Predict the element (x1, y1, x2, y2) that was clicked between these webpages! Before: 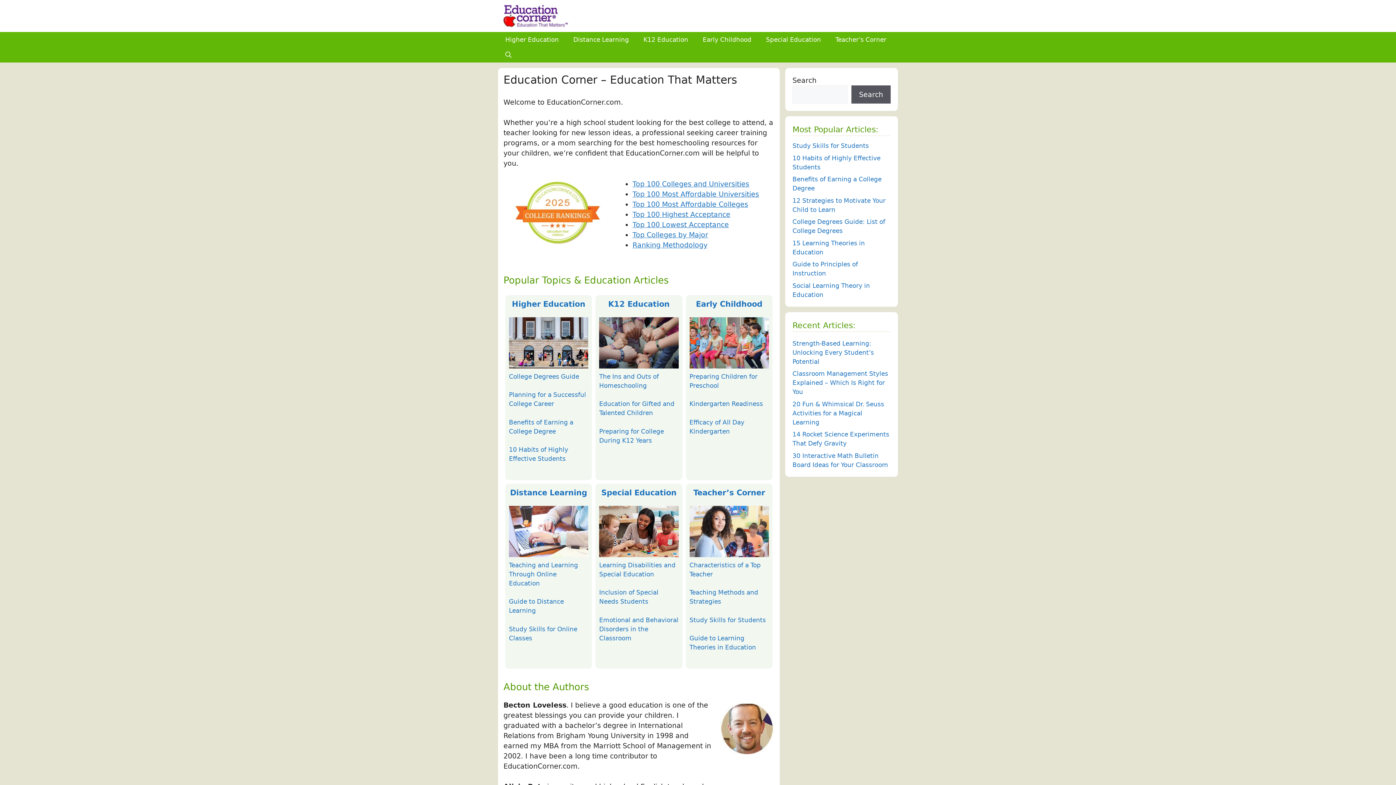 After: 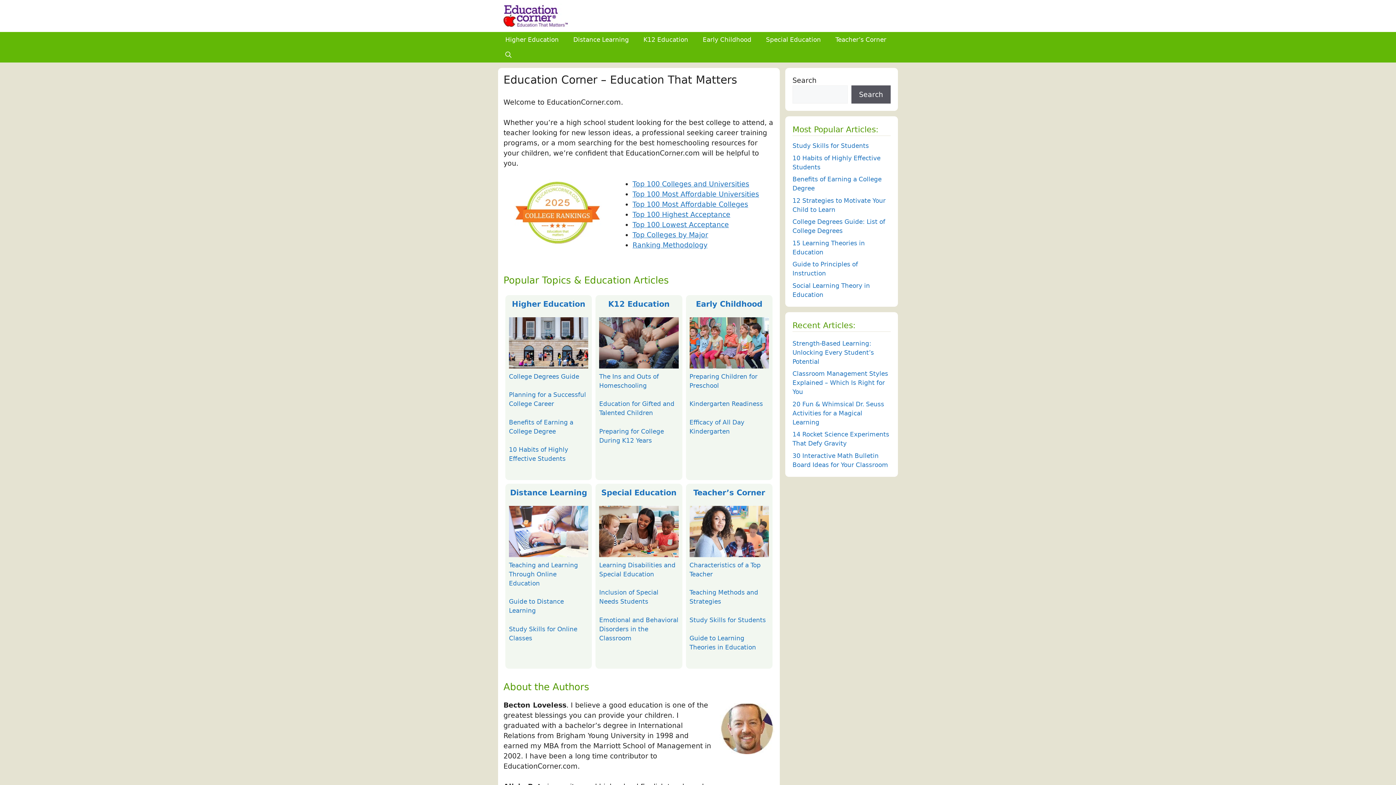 Action: bbox: (498, 11, 571, 19)